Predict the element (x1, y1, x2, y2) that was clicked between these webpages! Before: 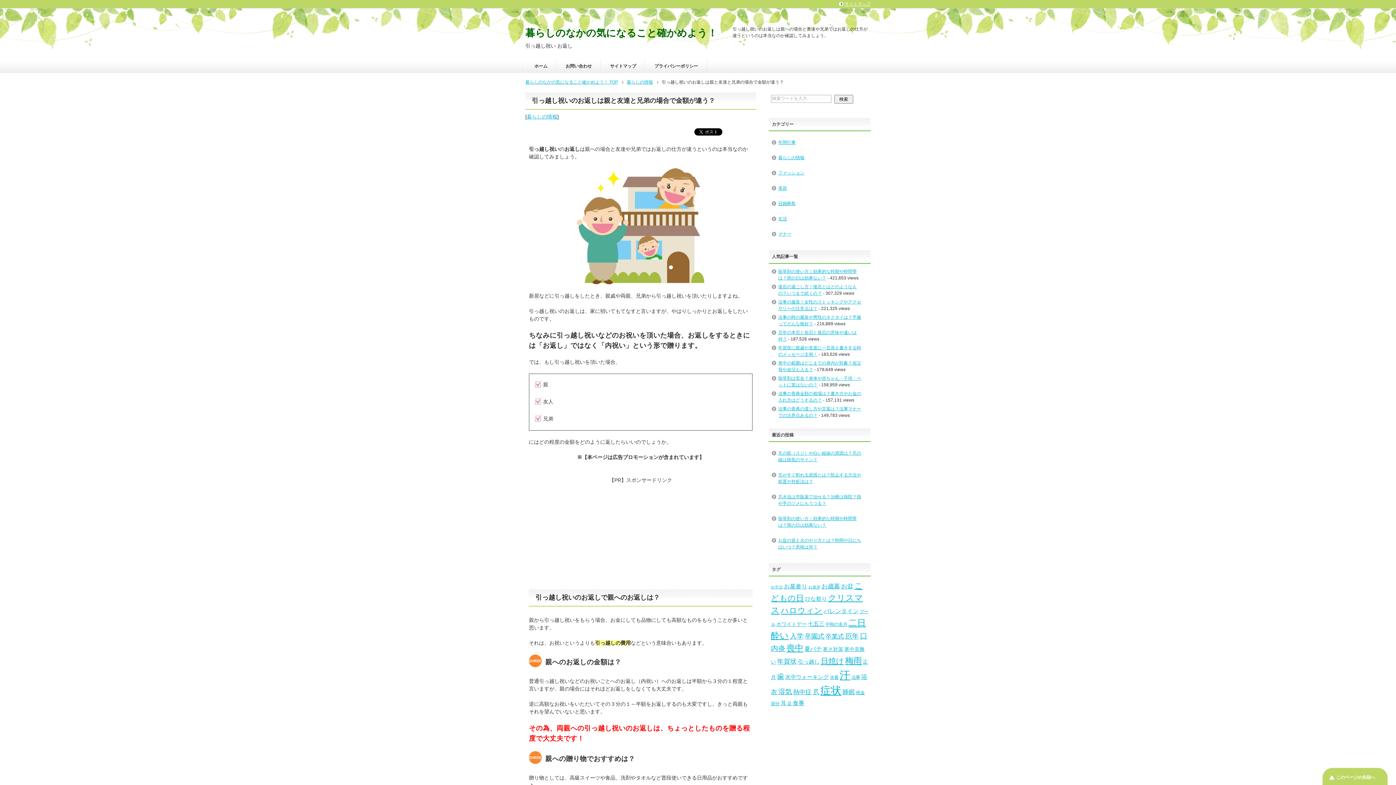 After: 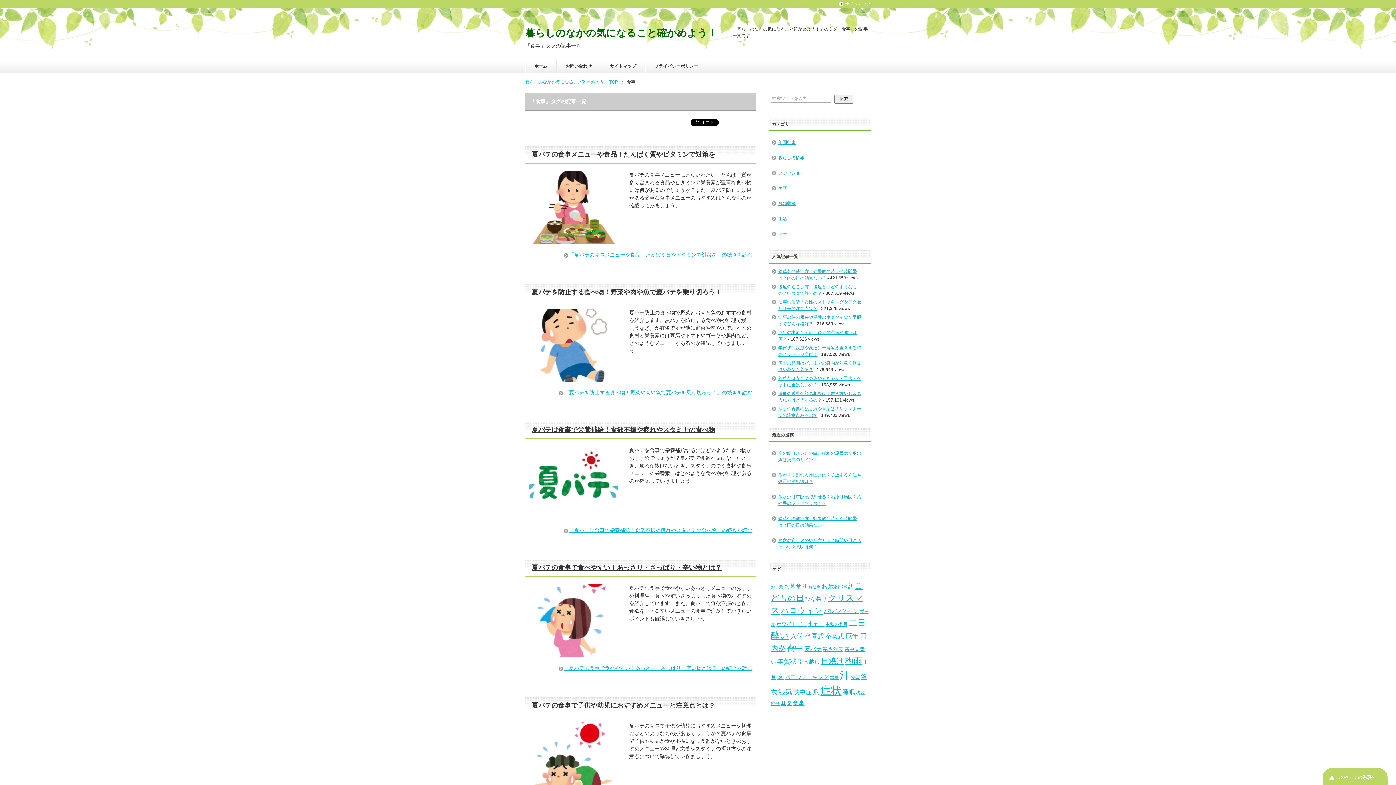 Action: bbox: (793, 700, 804, 706) label: 食事